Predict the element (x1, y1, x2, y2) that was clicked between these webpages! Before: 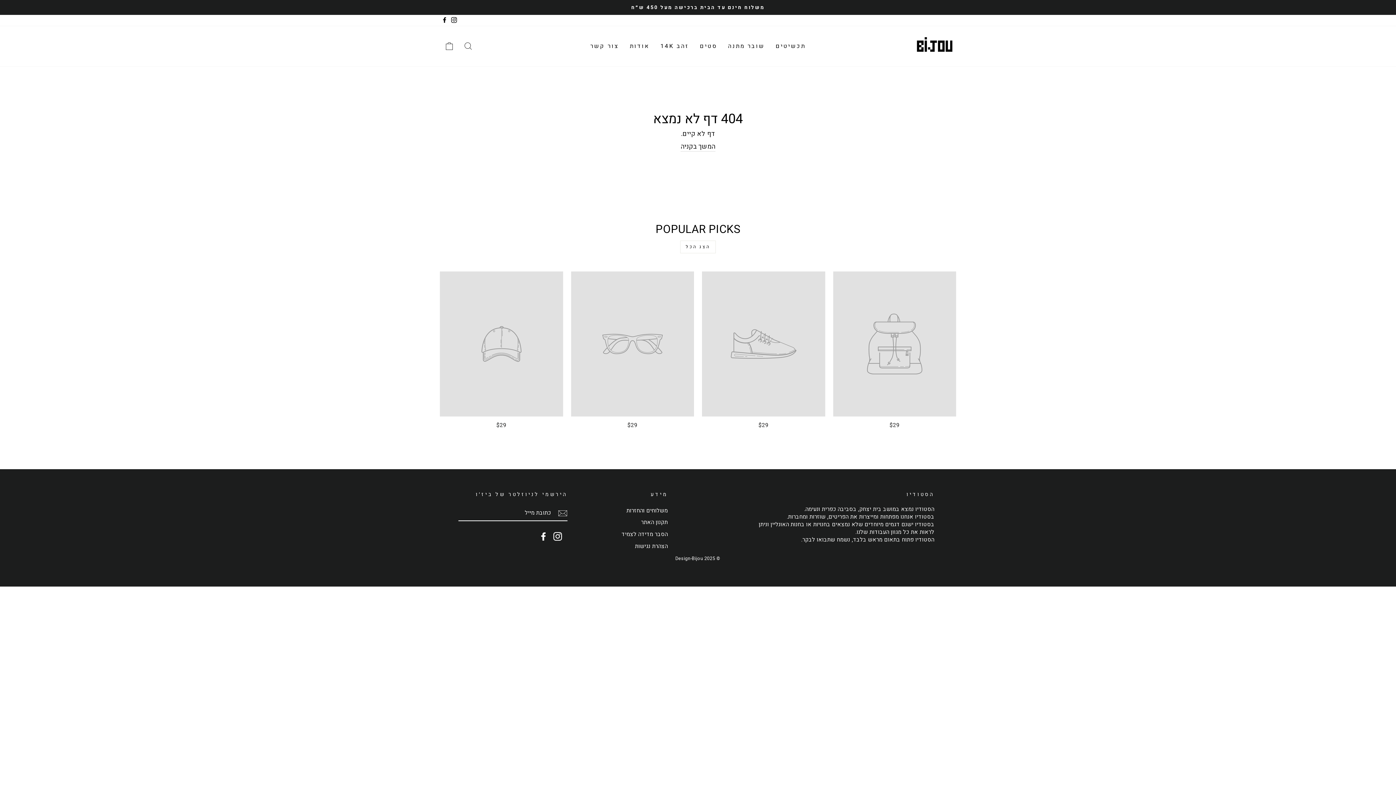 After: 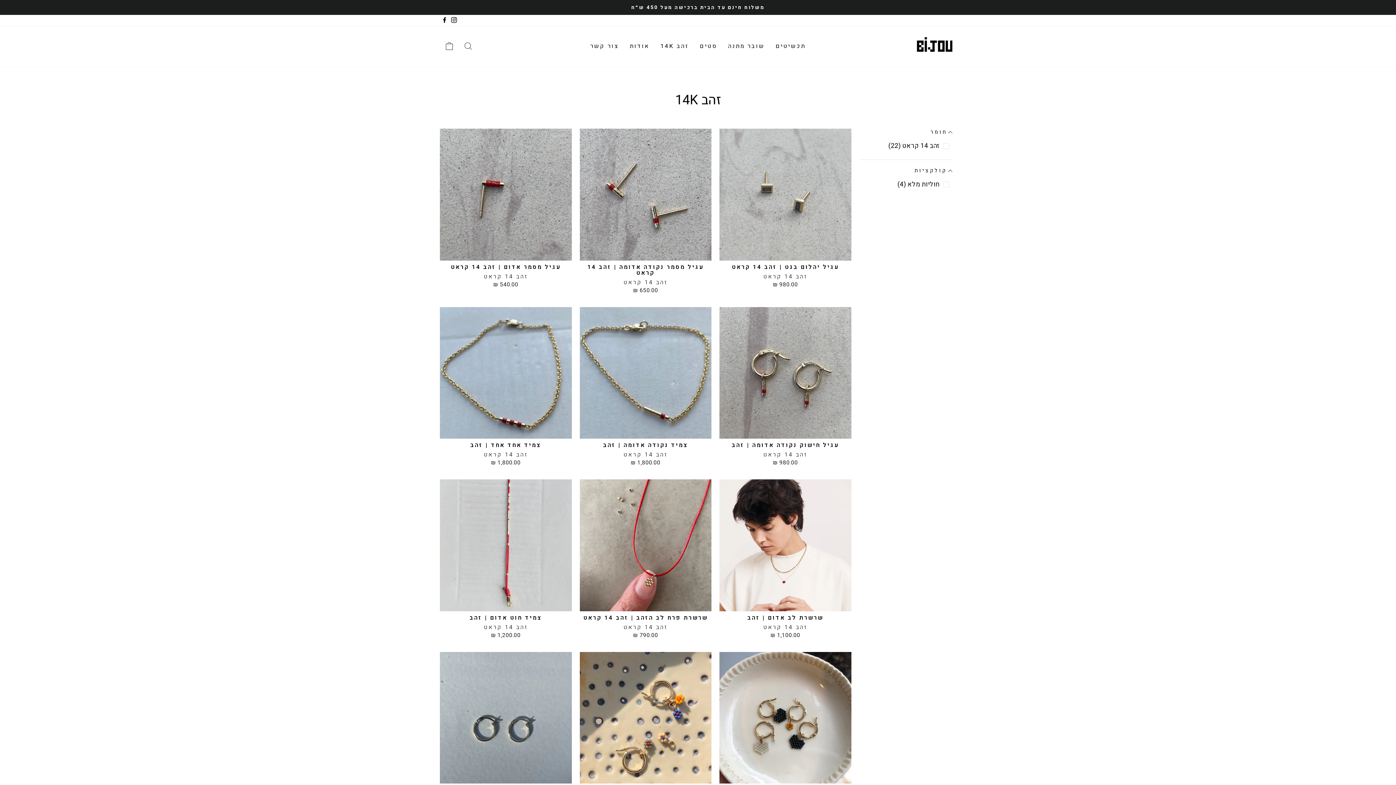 Action: label: זהב 14K bbox: (655, 39, 694, 53)